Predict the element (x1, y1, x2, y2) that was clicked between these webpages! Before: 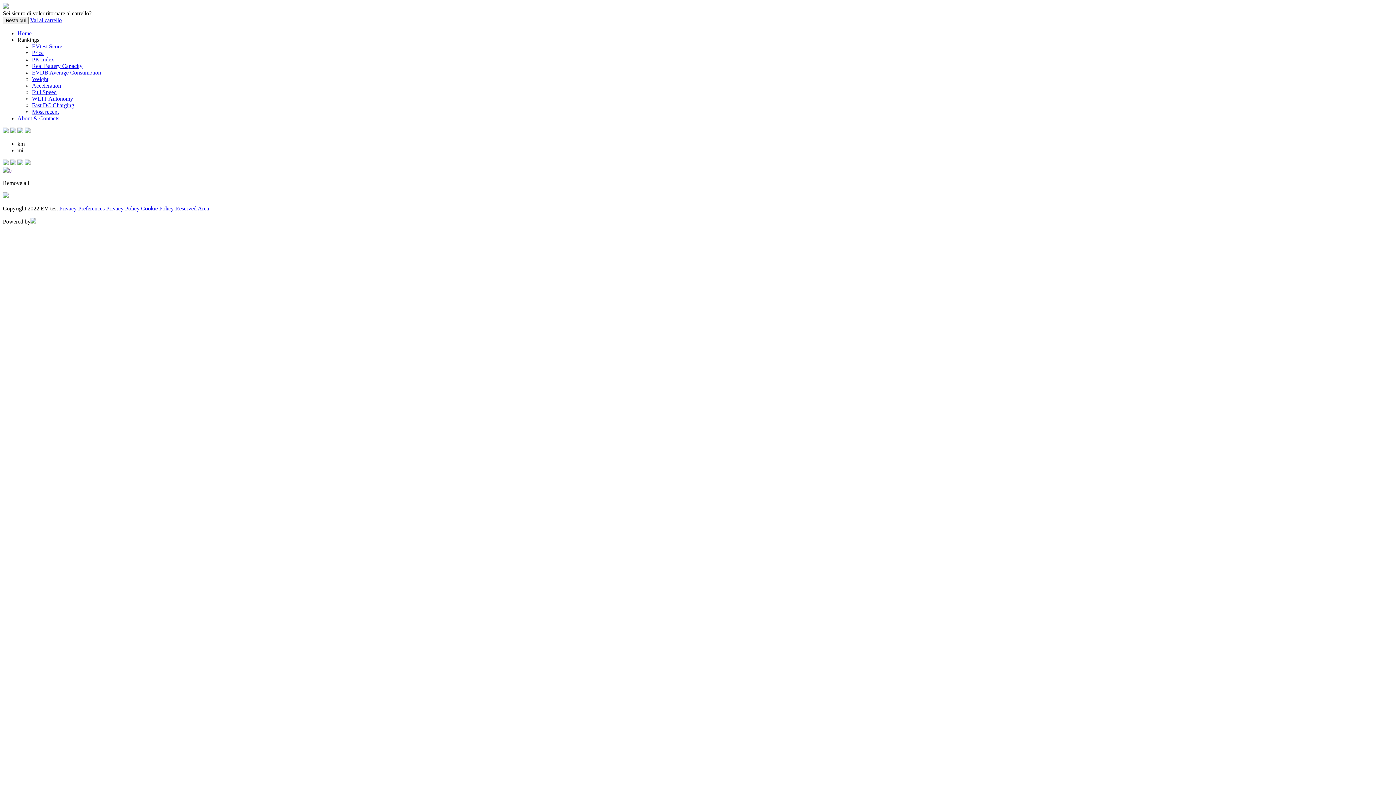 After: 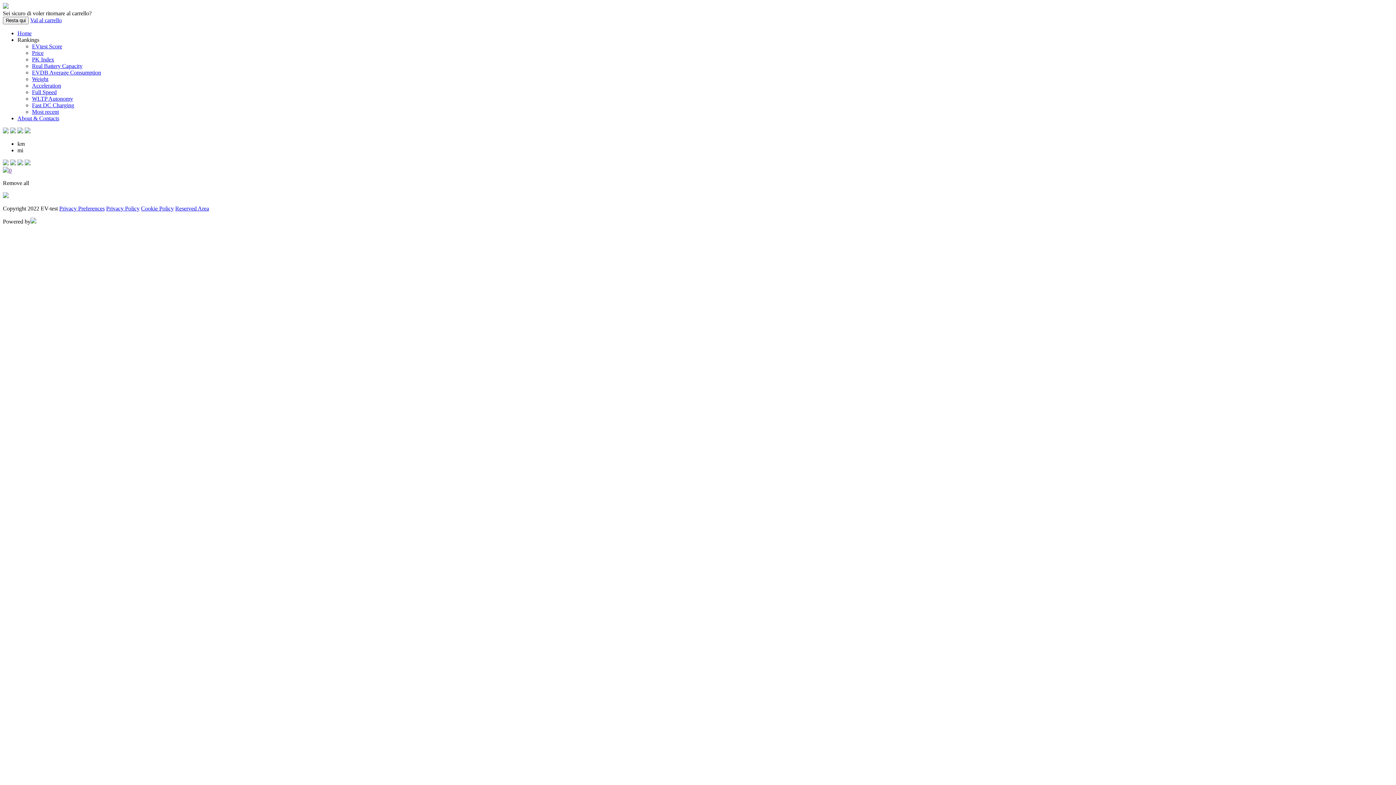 Action: bbox: (2, 180, 29, 186) label: Remove all